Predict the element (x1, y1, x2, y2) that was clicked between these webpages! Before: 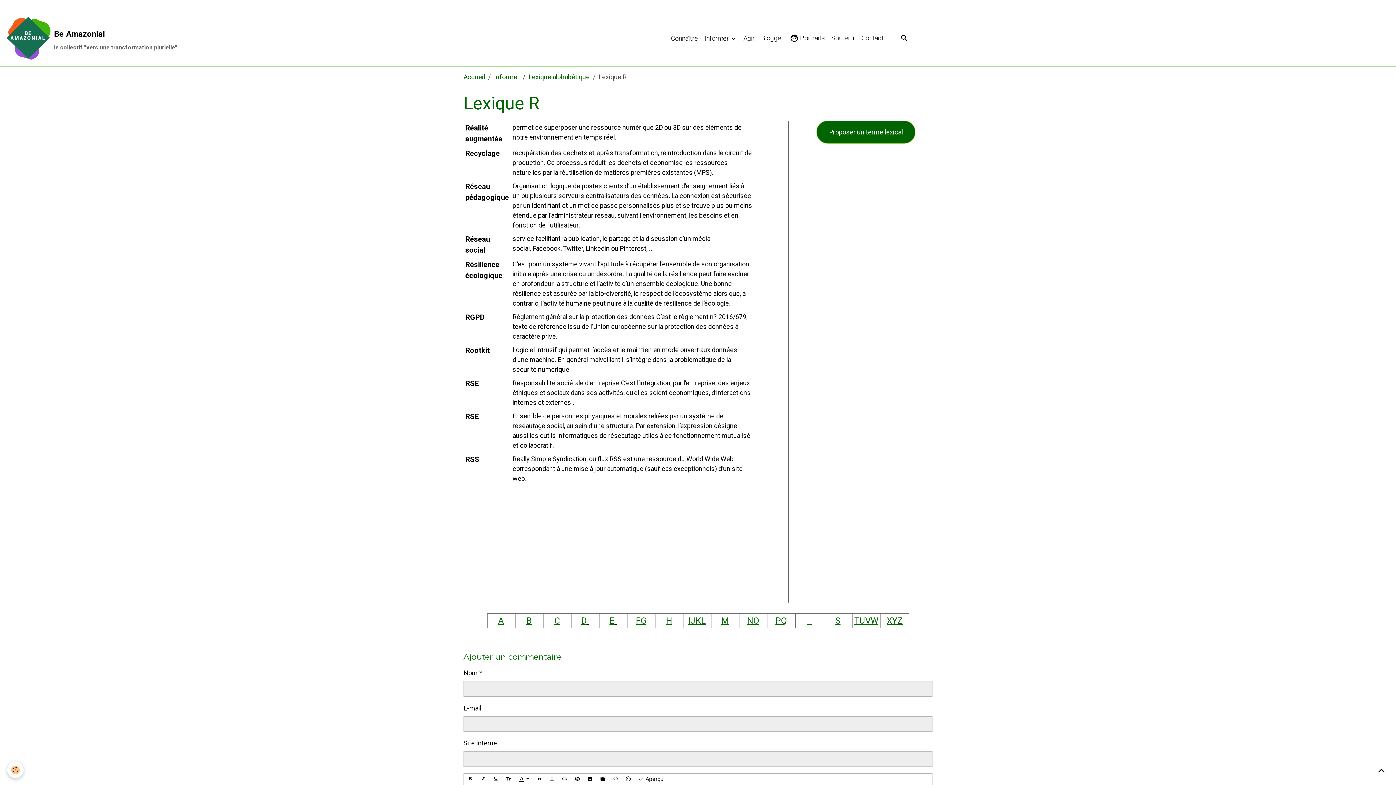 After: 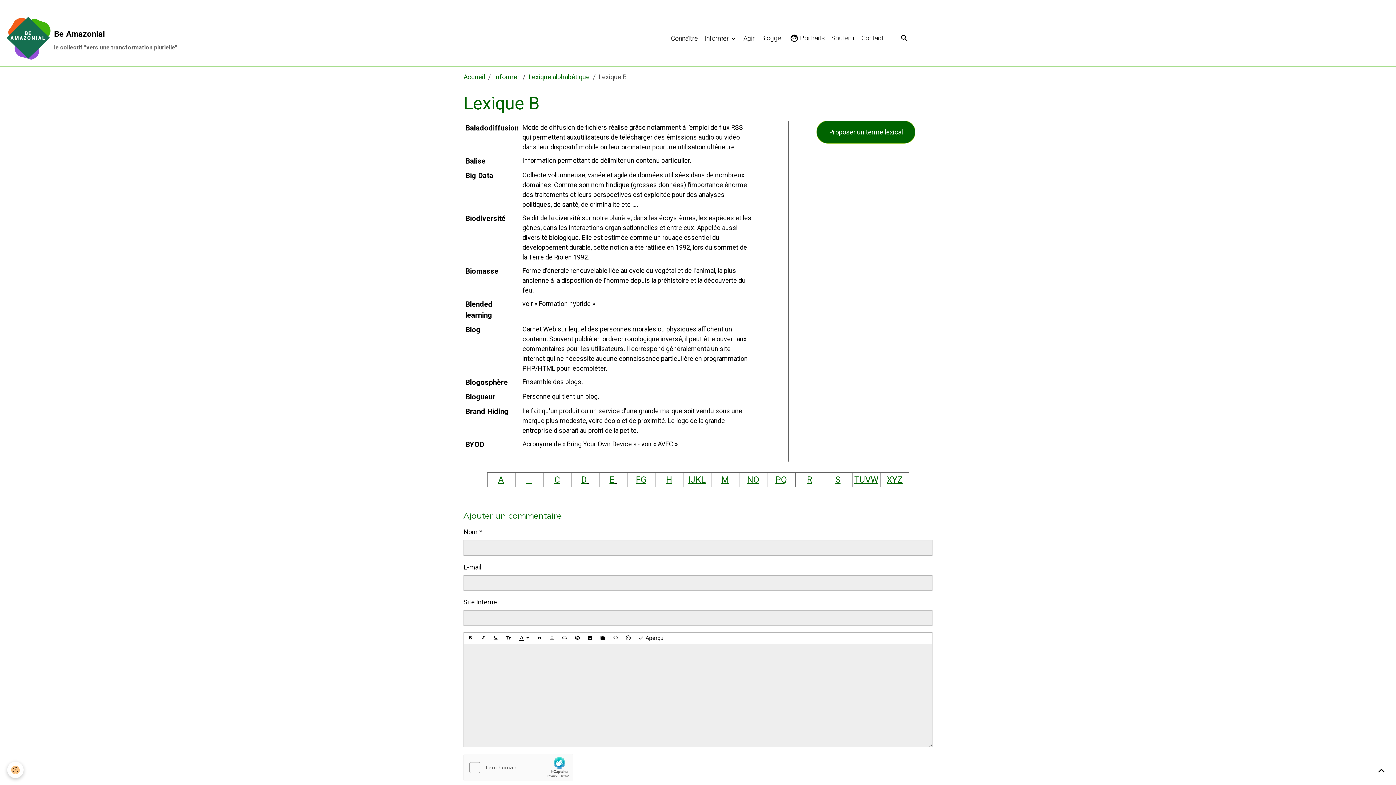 Action: bbox: (526, 616, 532, 626) label: B